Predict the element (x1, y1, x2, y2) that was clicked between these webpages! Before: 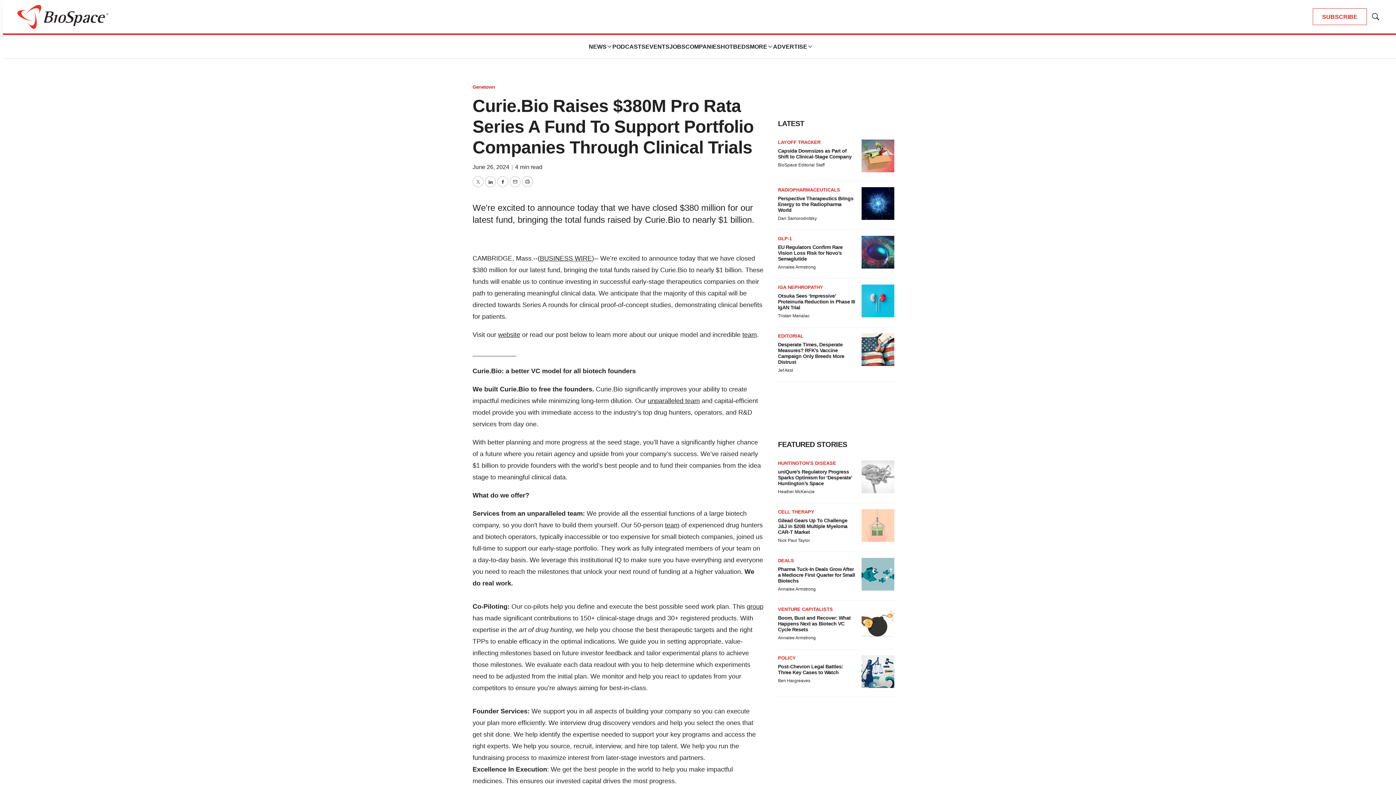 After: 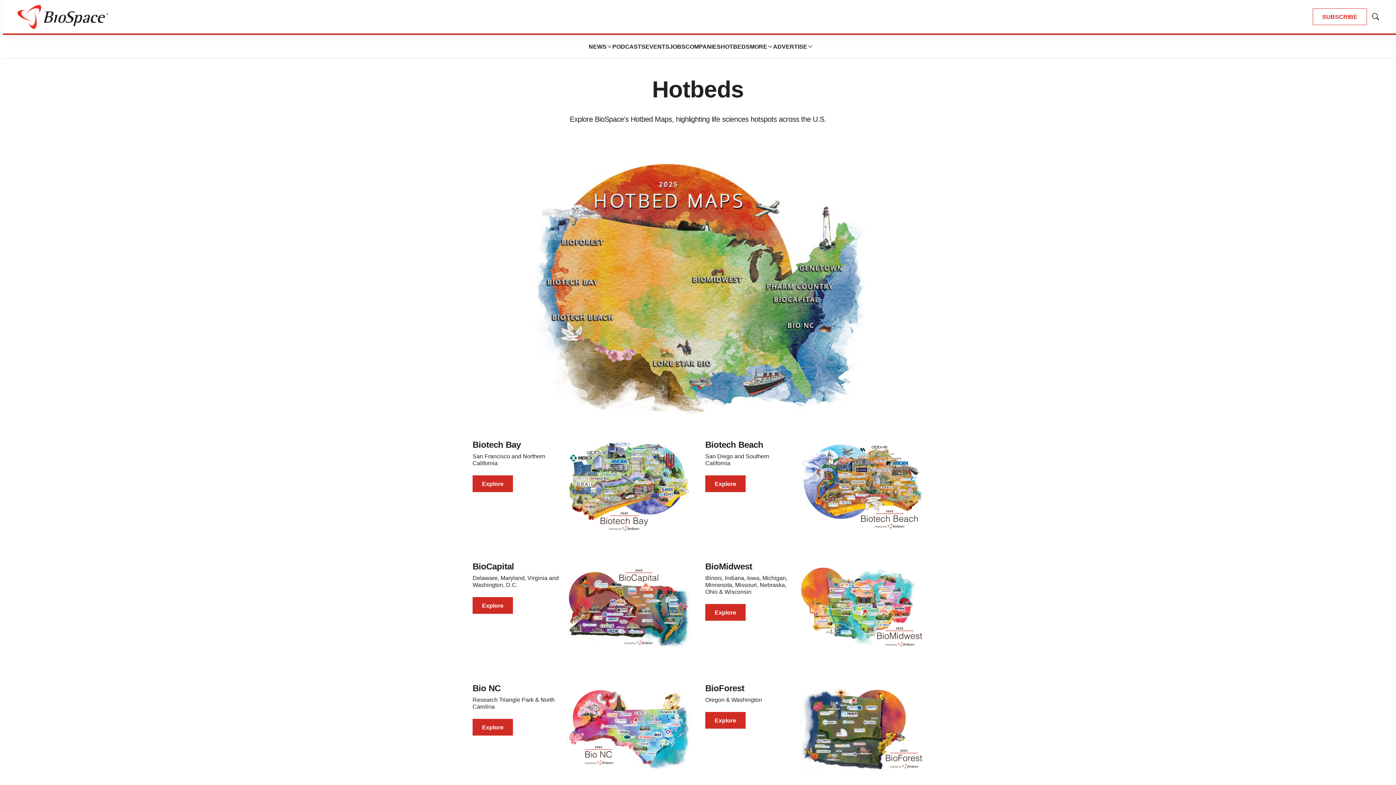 Action: bbox: (720, 40, 750, 52) label: HOTBEDS